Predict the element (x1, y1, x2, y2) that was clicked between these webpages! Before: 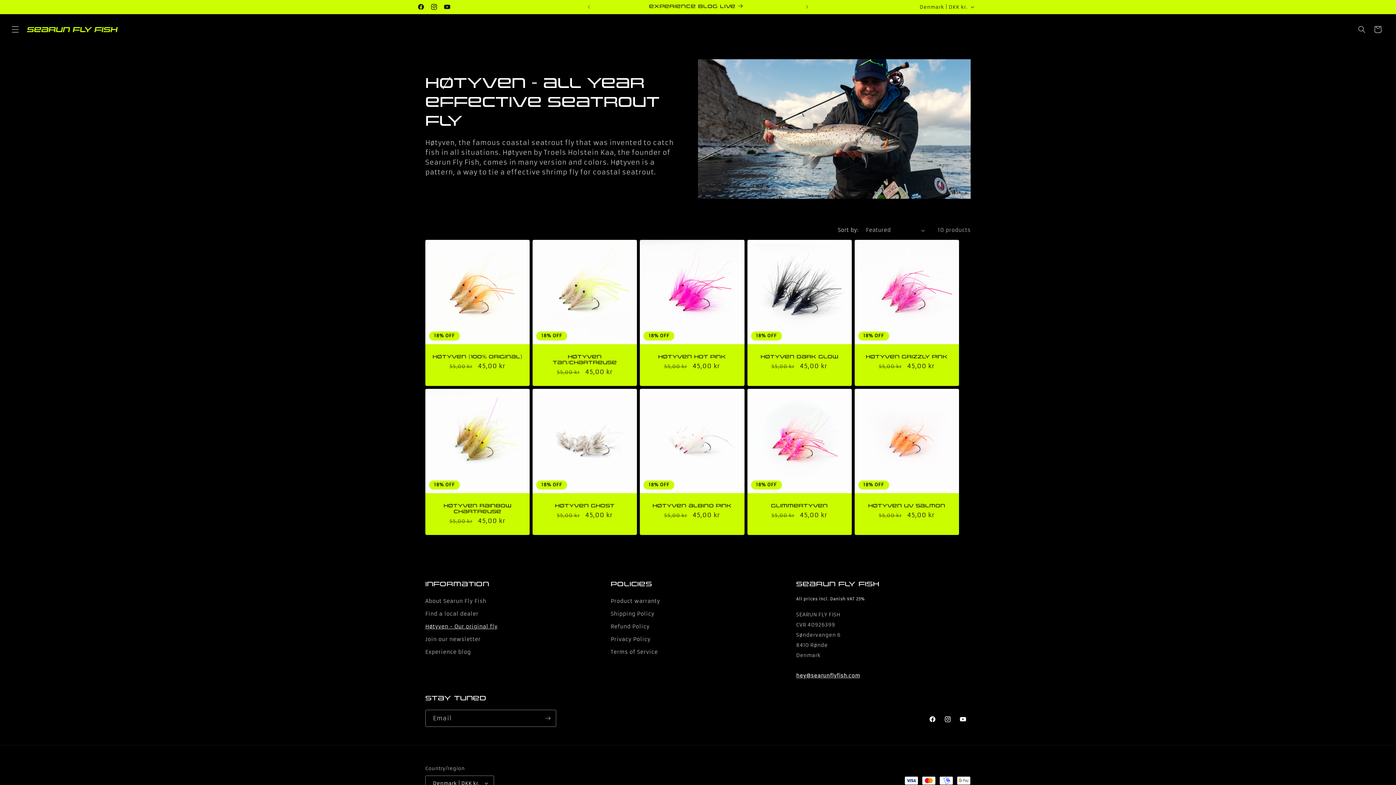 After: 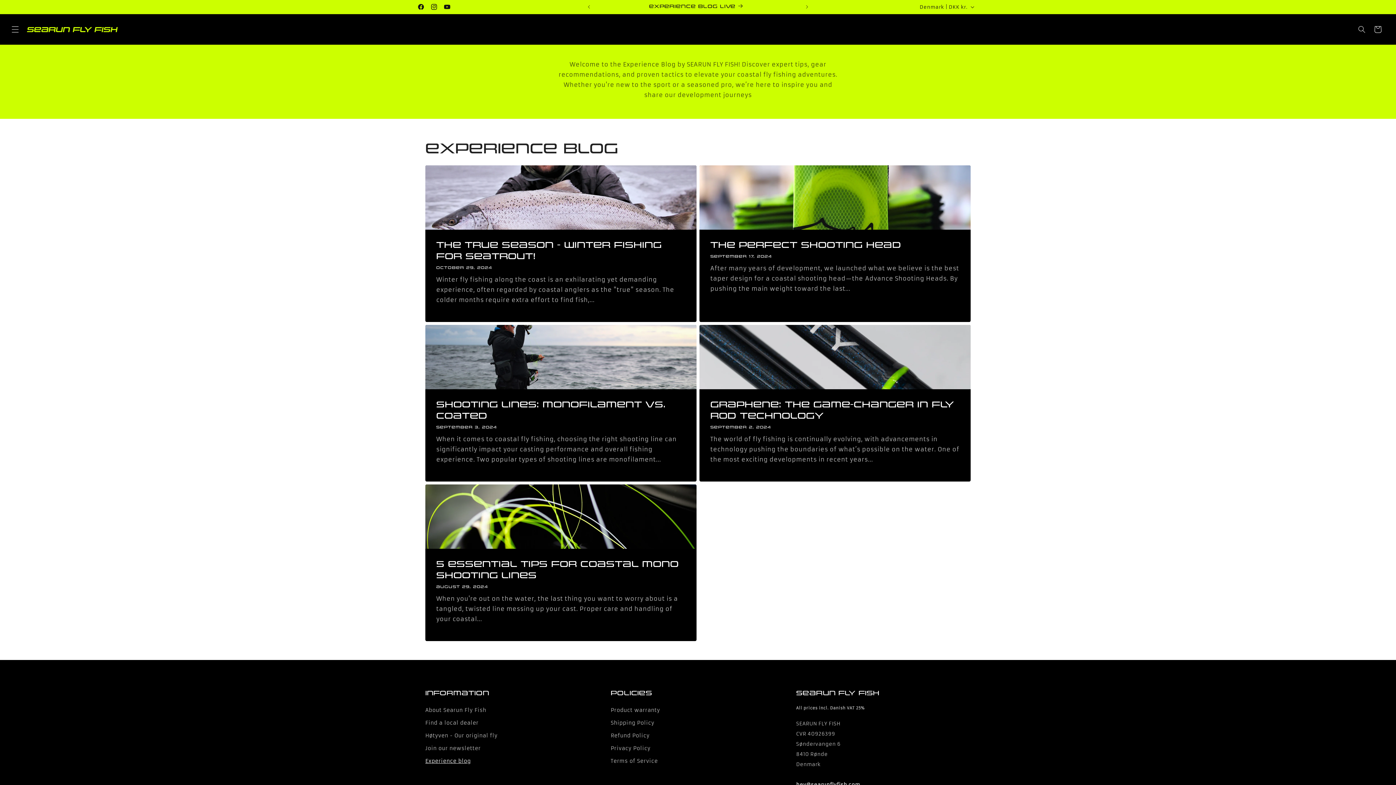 Action: label: Experience blog bbox: (425, 646, 470, 659)